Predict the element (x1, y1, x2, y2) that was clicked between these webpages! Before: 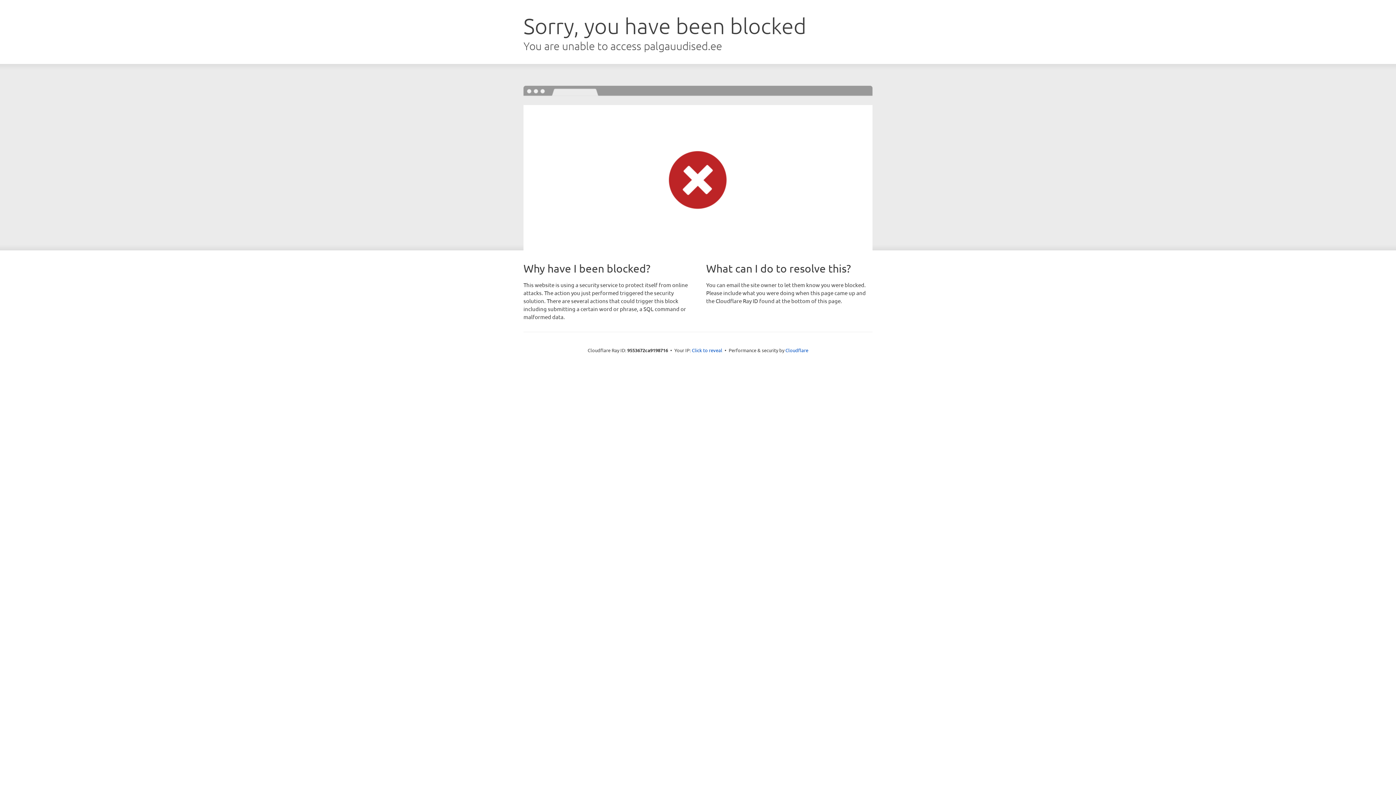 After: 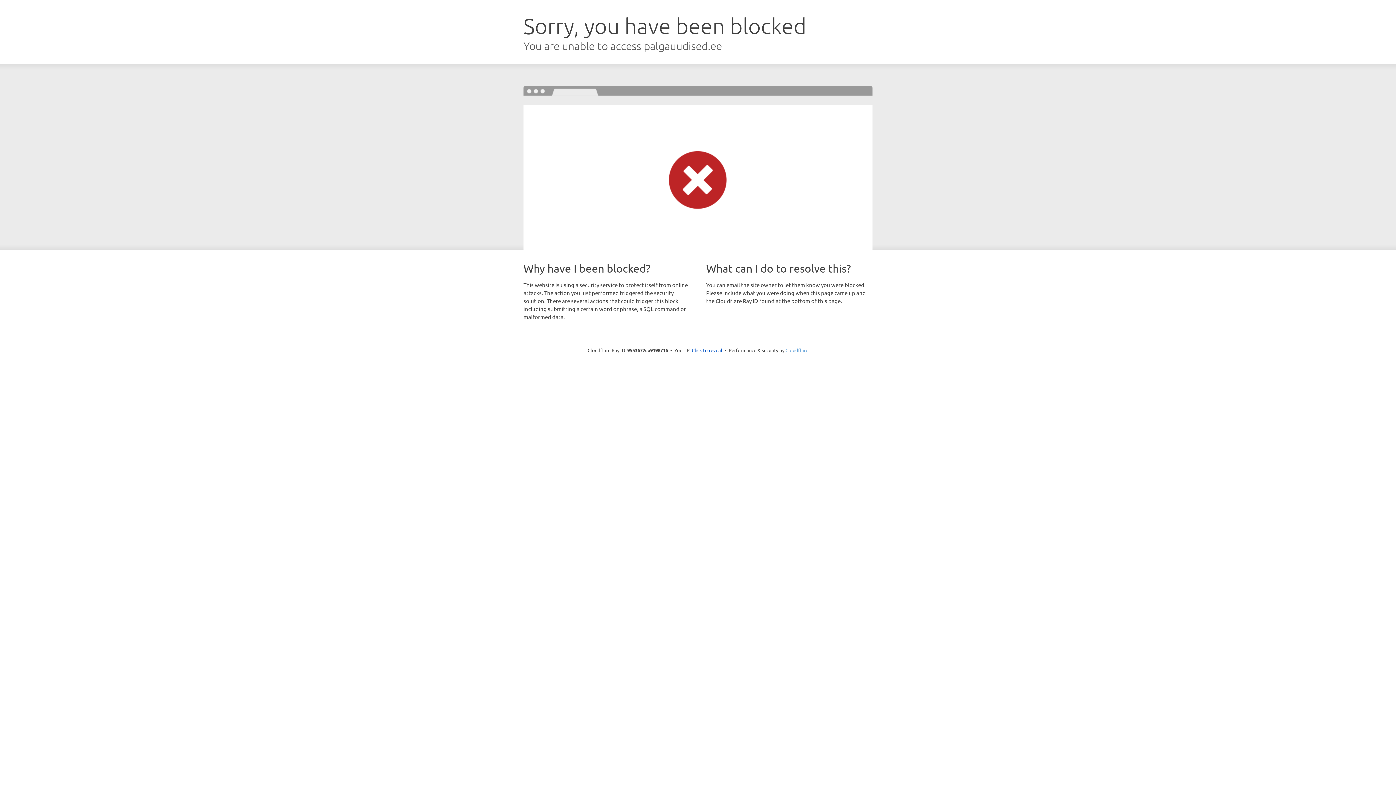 Action: bbox: (785, 347, 808, 353) label: Cloudflare